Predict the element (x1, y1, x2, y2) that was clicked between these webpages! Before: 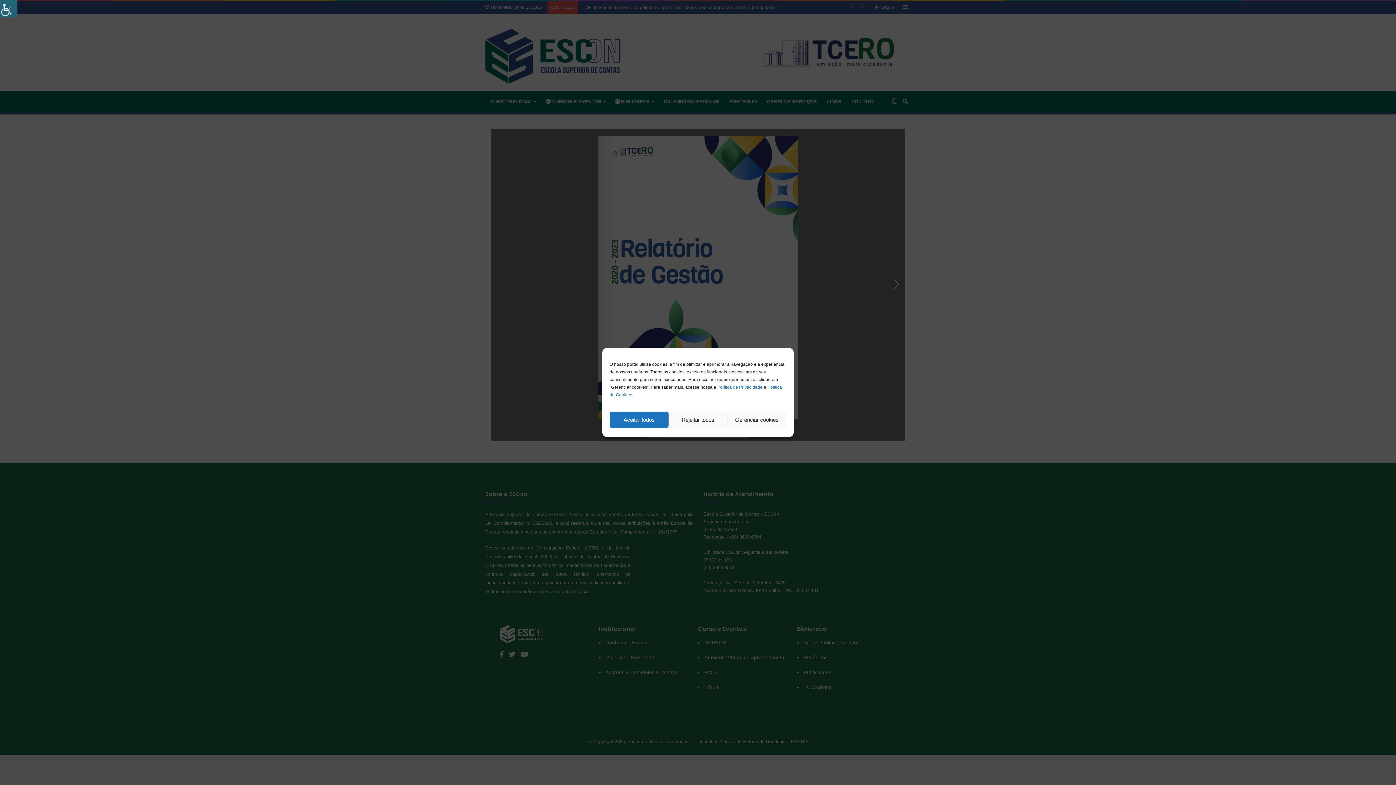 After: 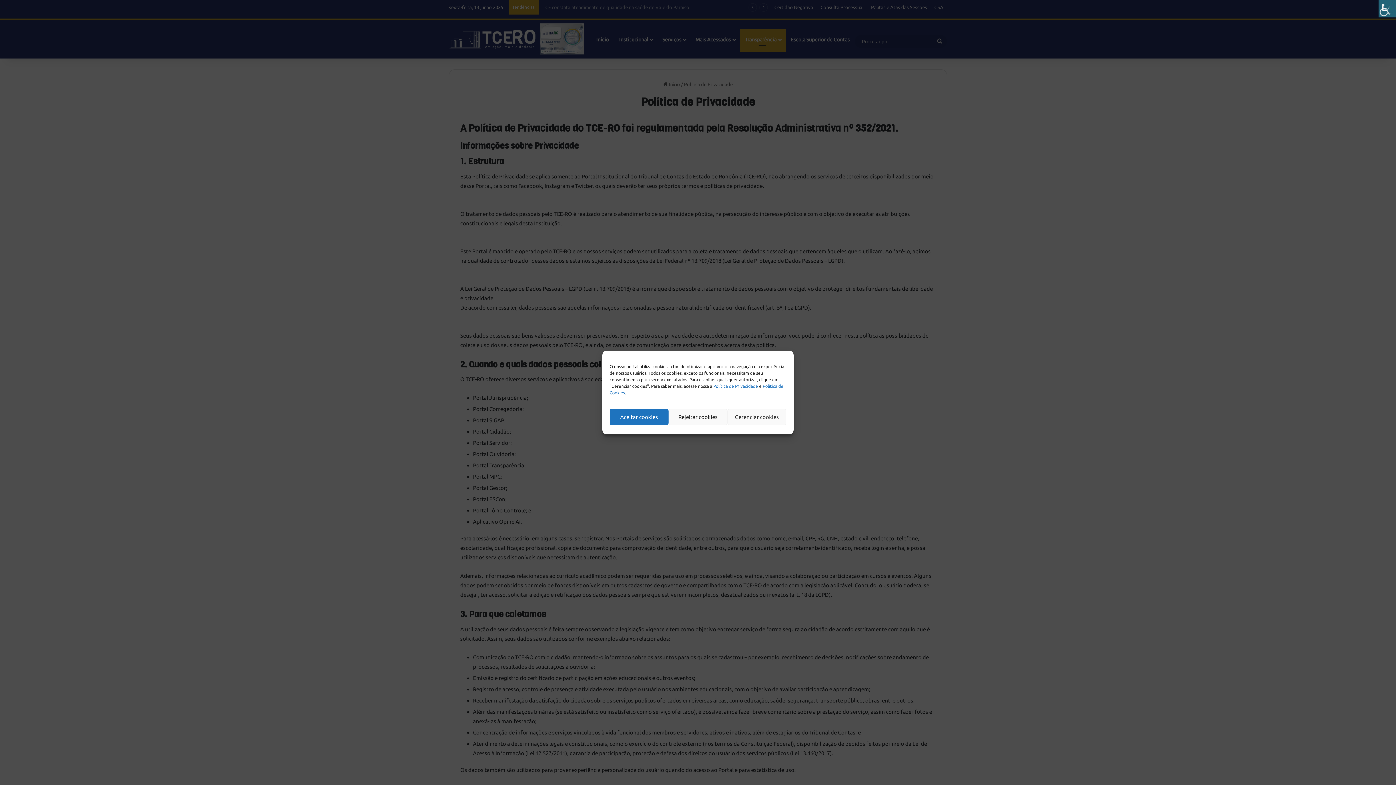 Action: bbox: (717, 384, 762, 390) label: Política de Privacidade